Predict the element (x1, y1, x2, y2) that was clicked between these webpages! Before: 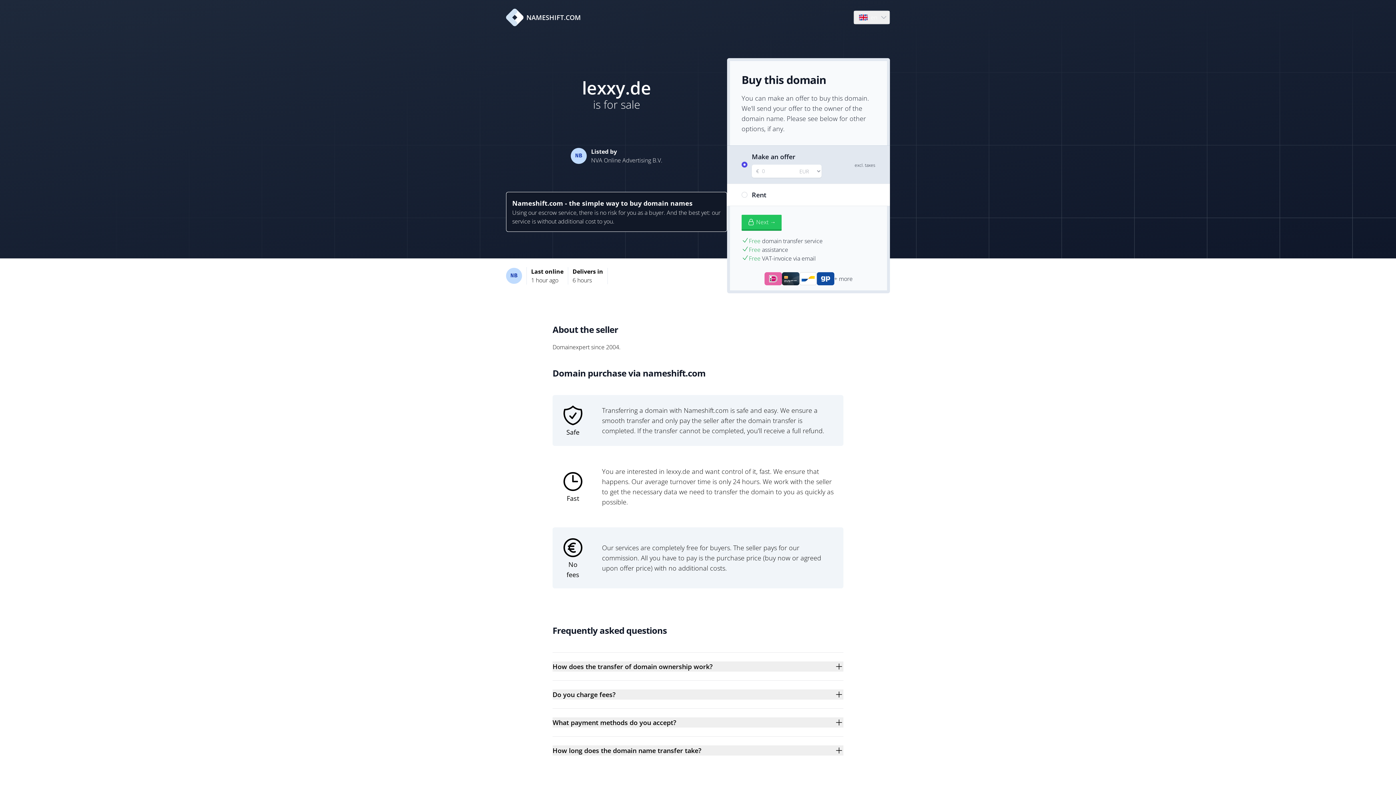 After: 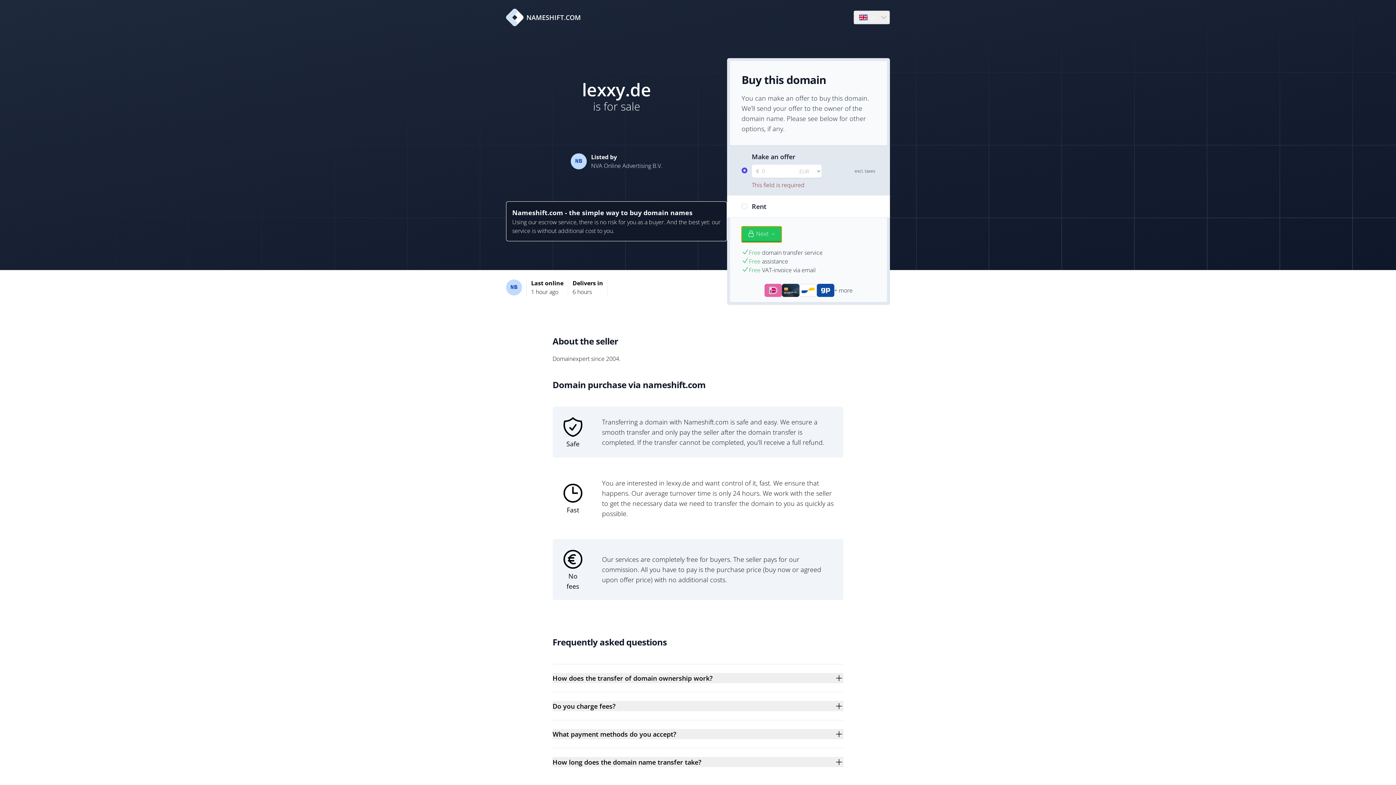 Action: bbox: (741, 214, 781, 230) label: Next →